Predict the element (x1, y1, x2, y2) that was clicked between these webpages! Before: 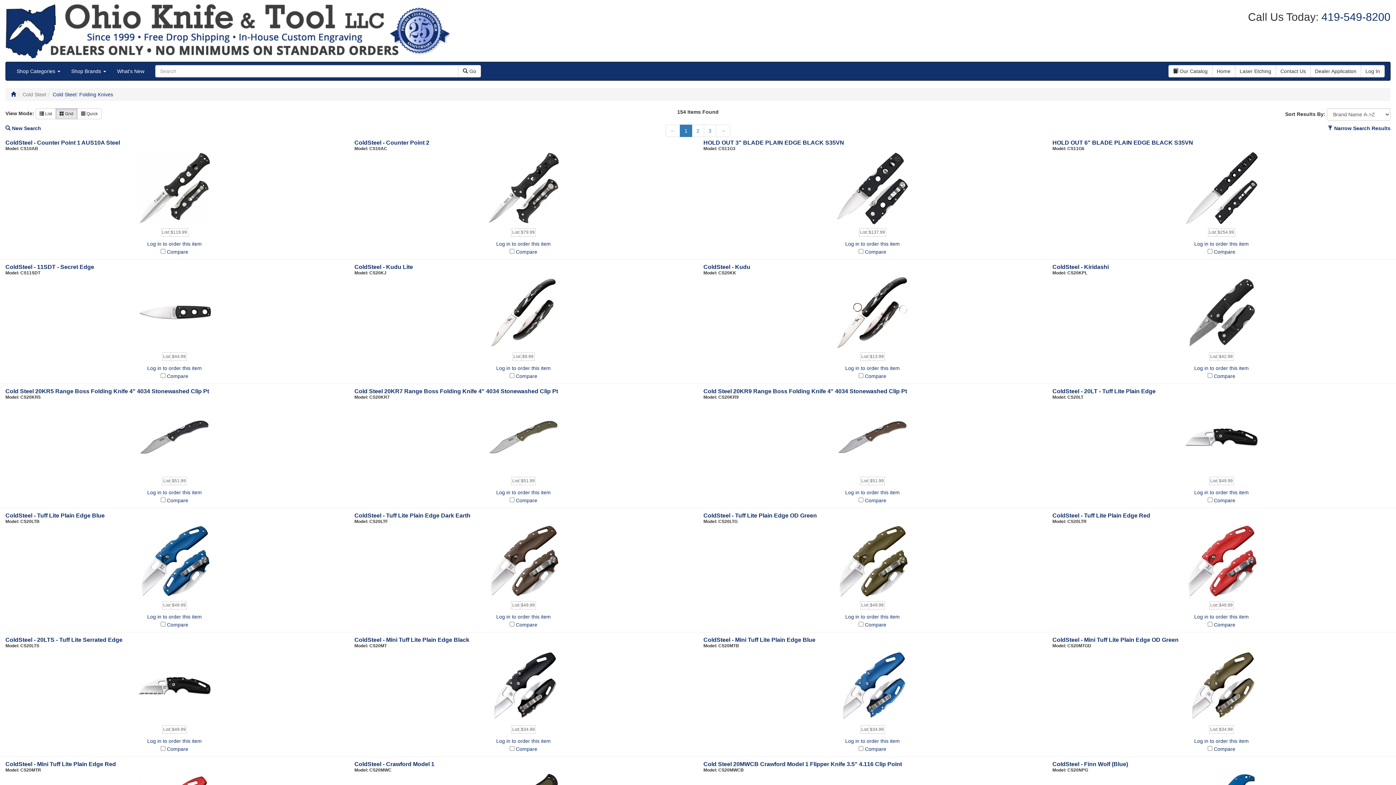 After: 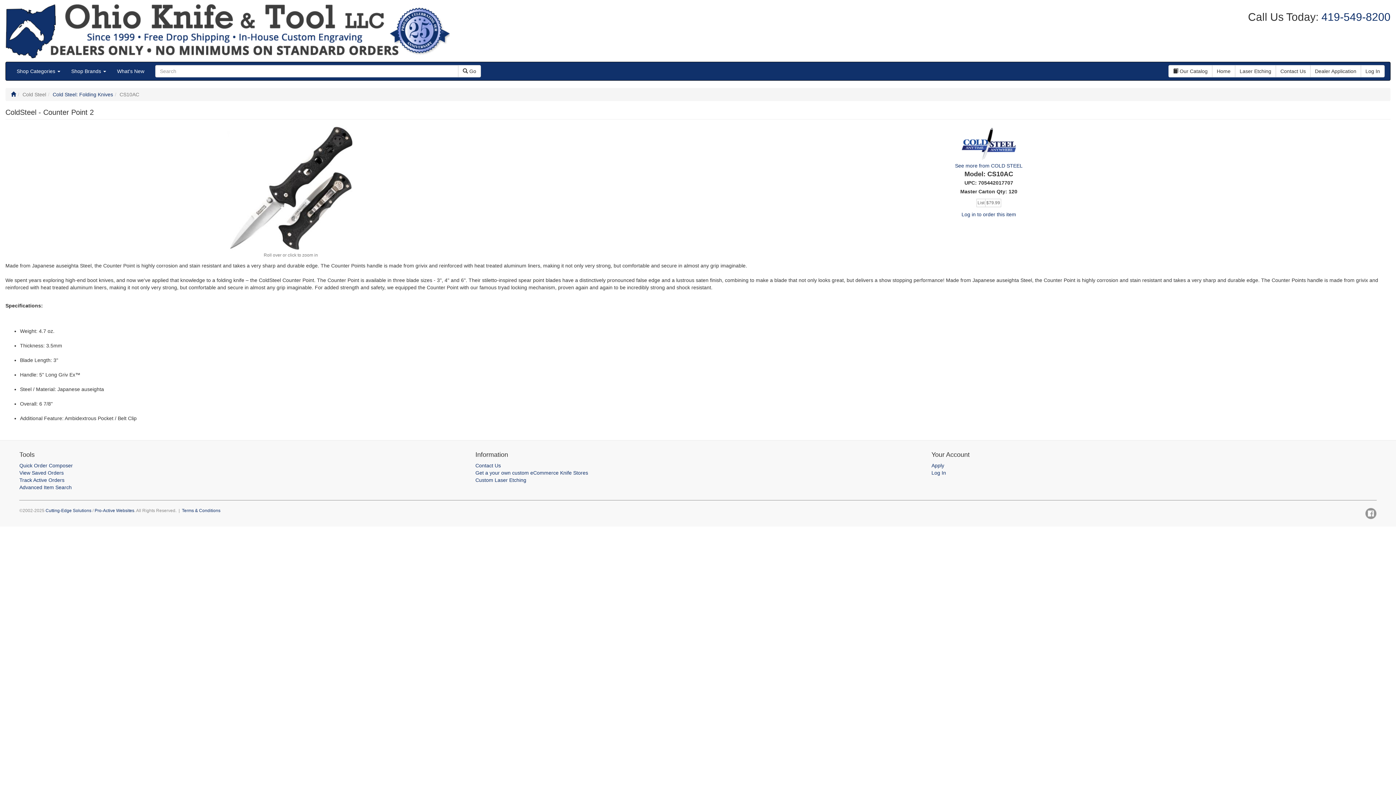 Action: label: ColdSteel - Counter Point 2 bbox: (354, 139, 429, 145)